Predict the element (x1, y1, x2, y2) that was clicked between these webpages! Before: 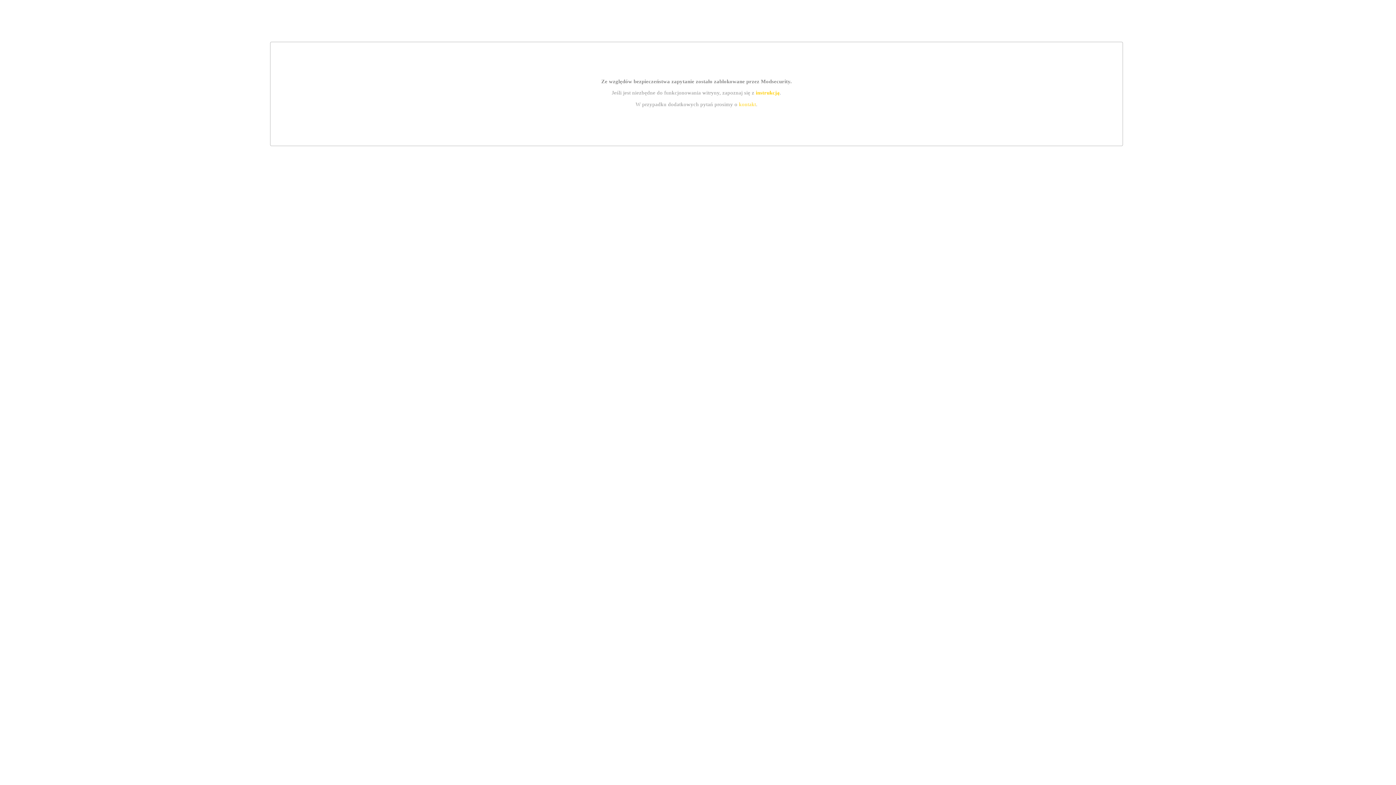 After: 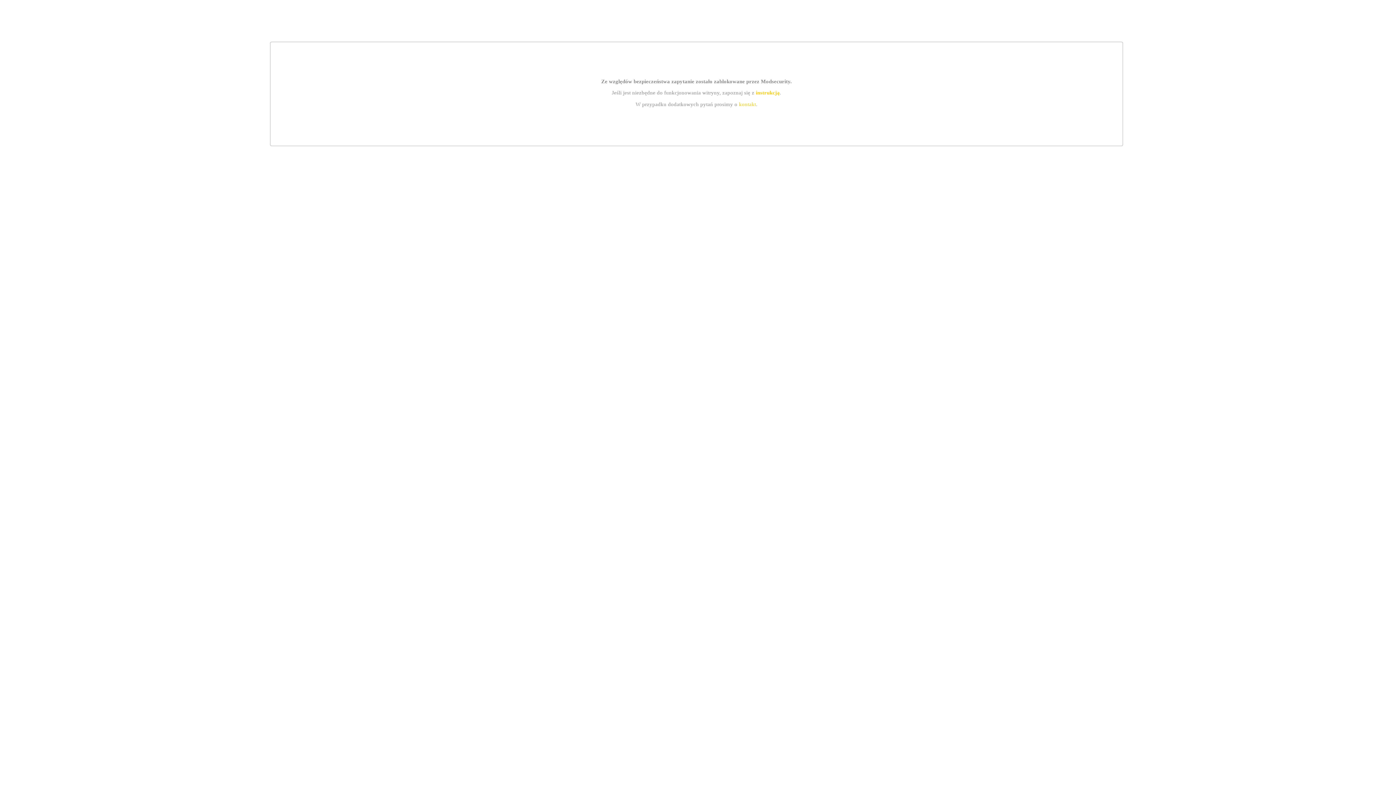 Action: bbox: (755, 89, 779, 95) label: instrukcją